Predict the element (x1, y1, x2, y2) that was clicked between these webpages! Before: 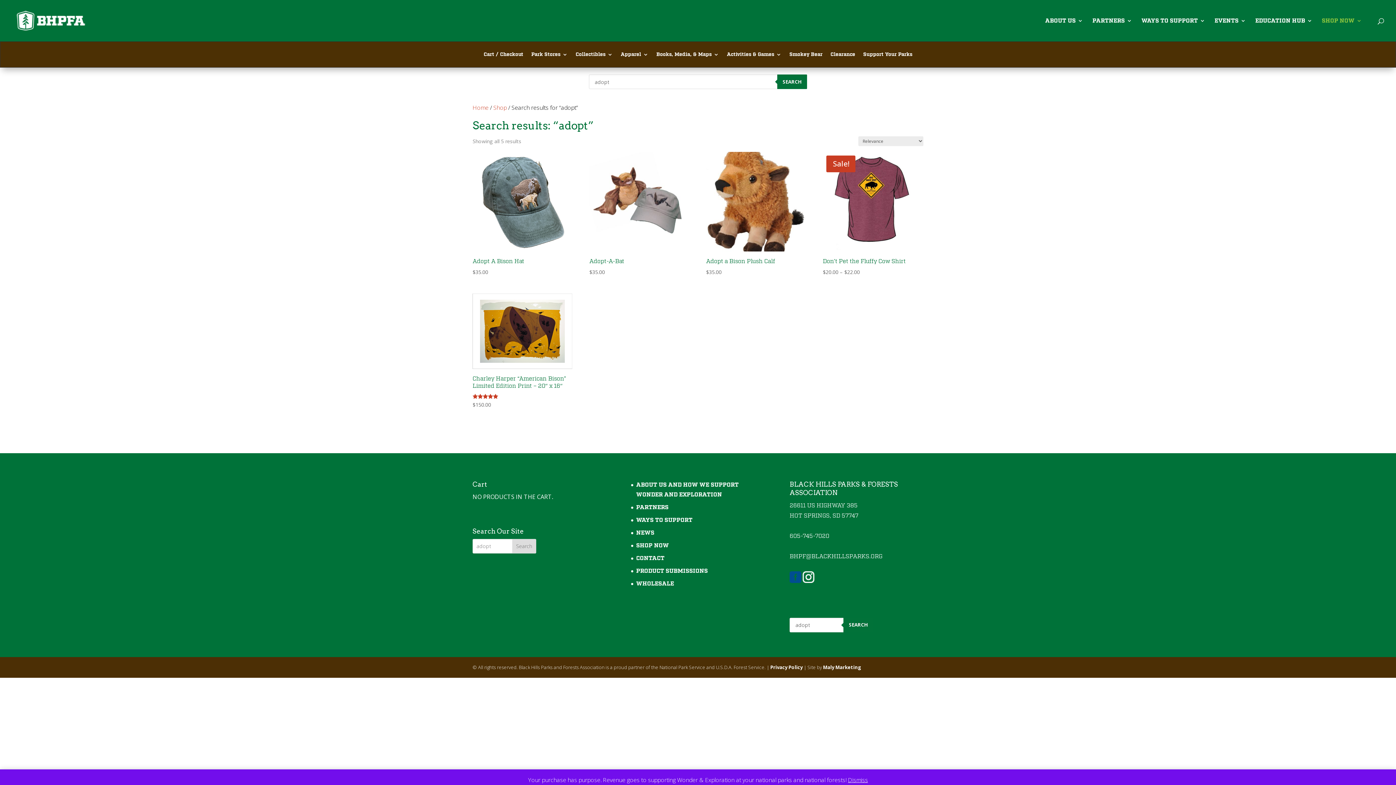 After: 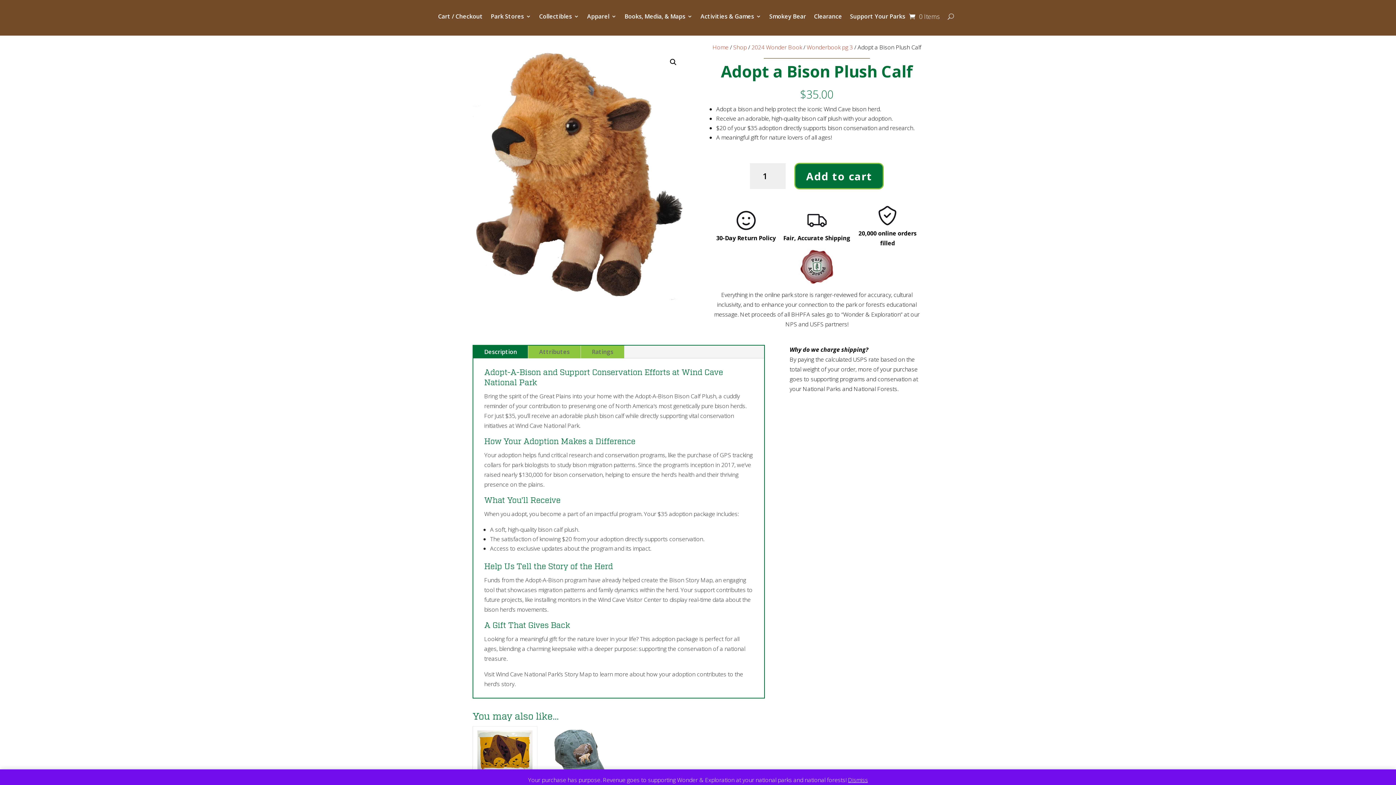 Action: label: Adopt a Bison Plush Calf
$35.00 bbox: (706, 152, 805, 276)